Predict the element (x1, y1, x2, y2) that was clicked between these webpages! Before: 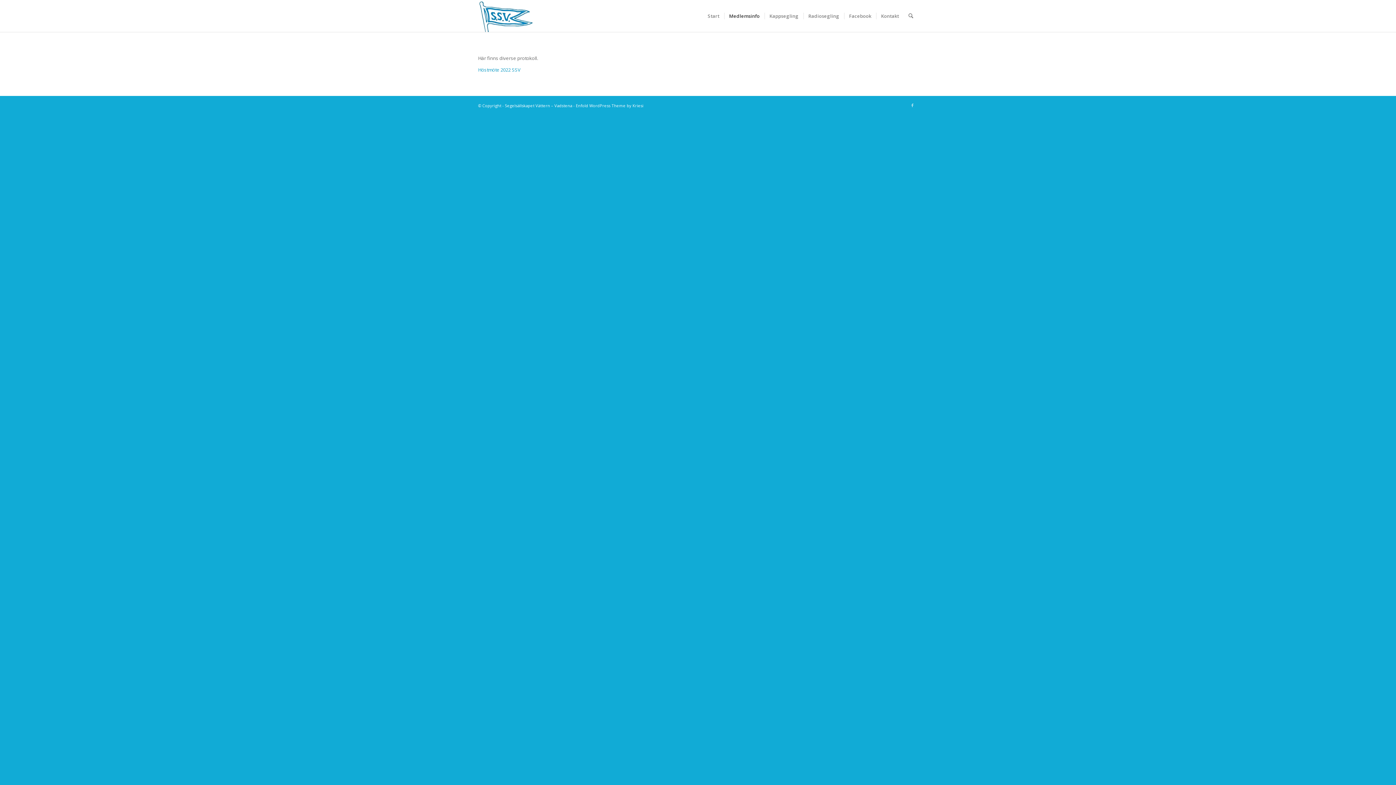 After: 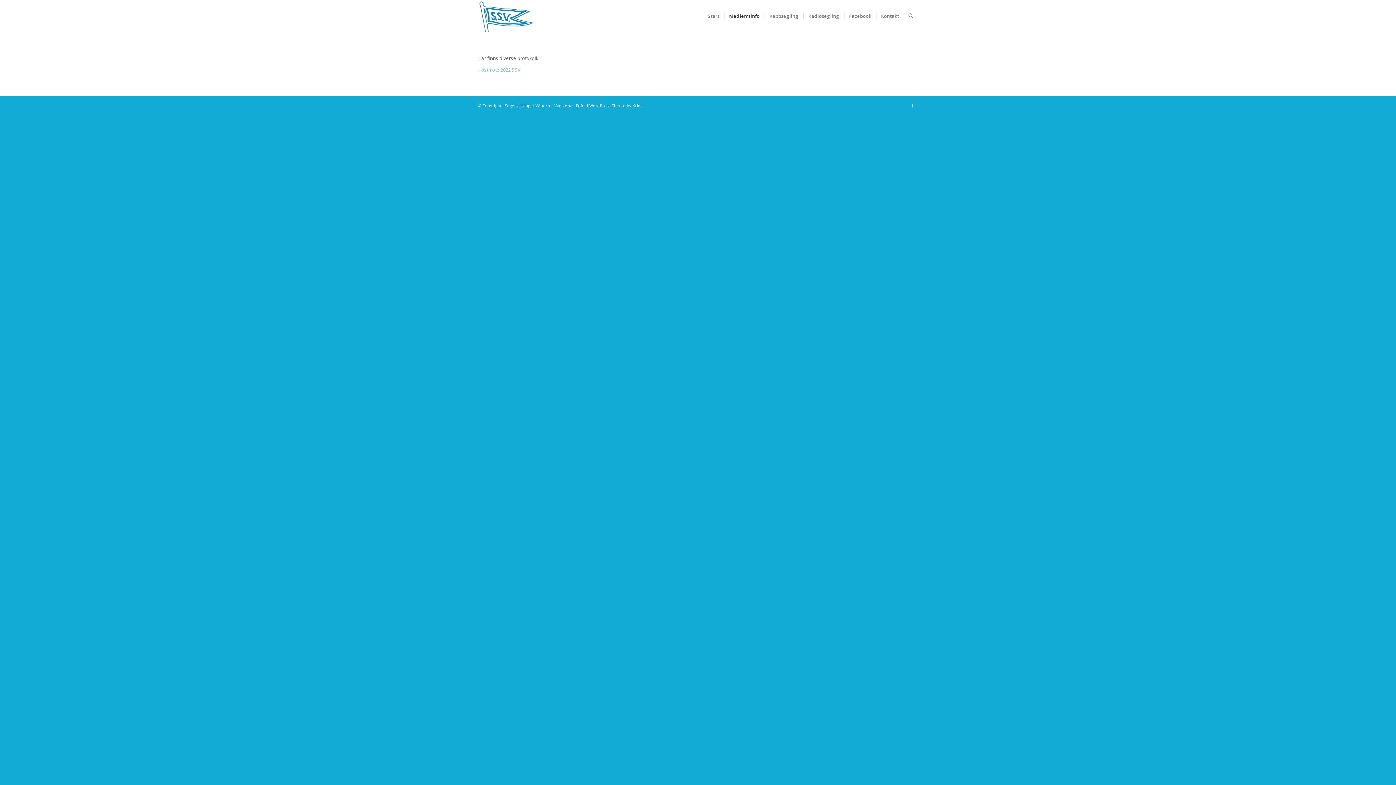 Action: bbox: (478, 66, 520, 73) label: Höstmöte 2022 SSV